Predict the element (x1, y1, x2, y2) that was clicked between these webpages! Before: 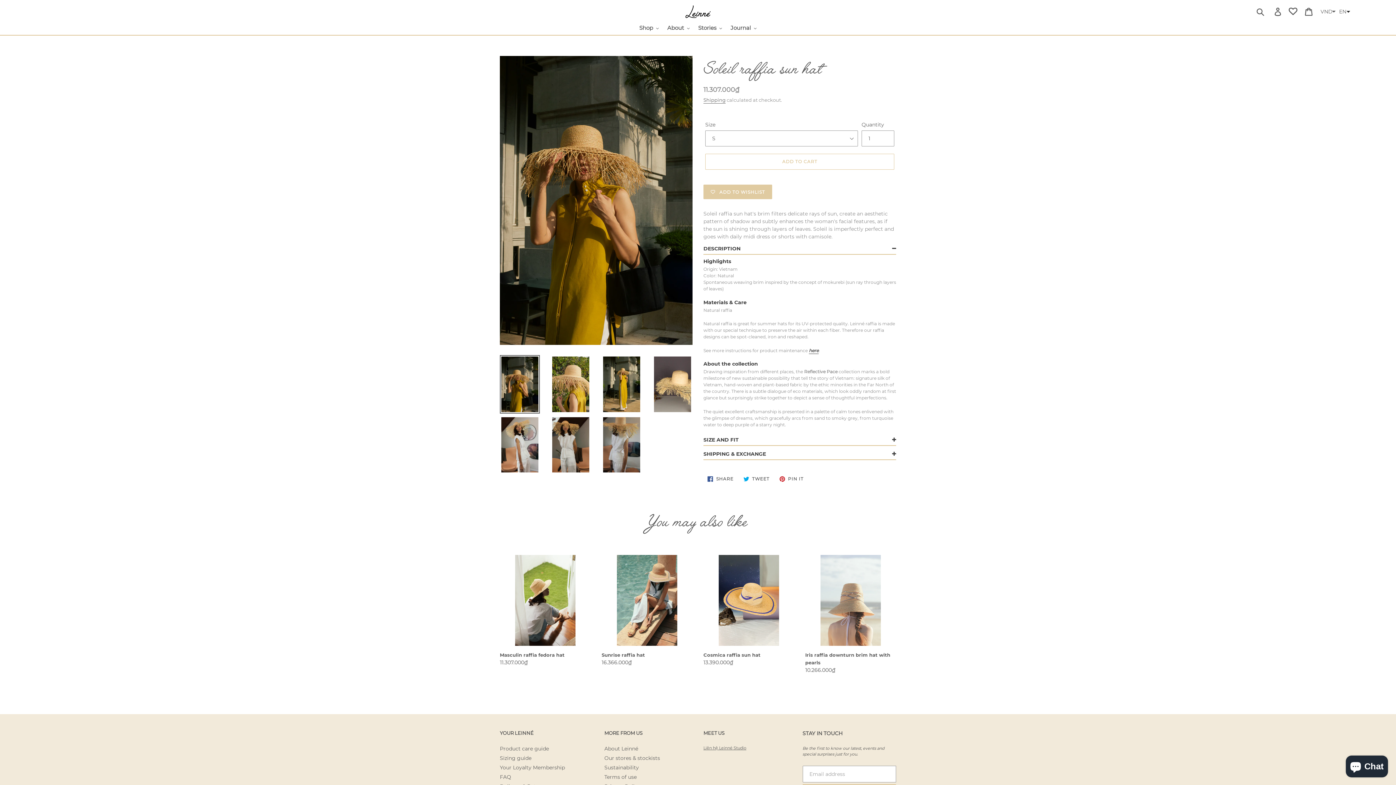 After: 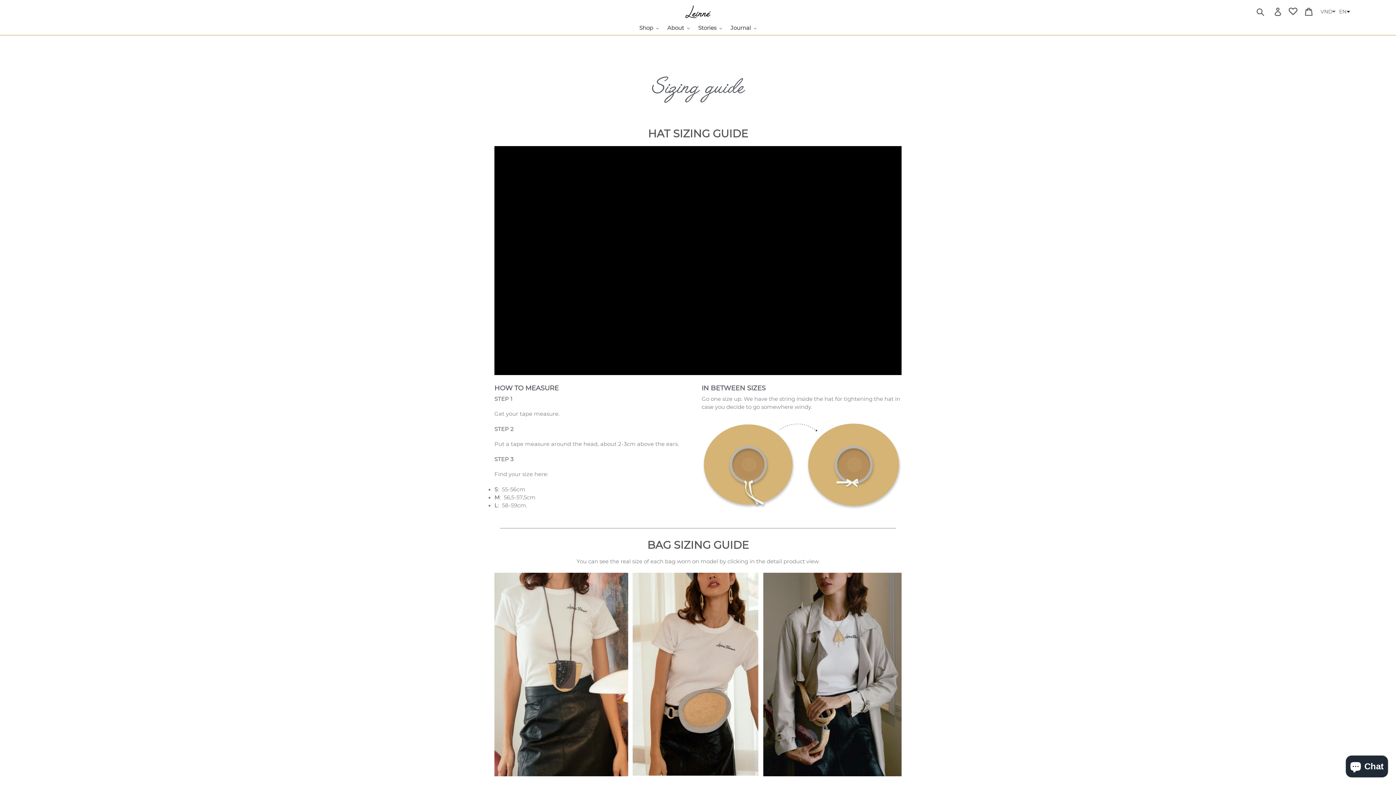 Action: label: Sizing guide bbox: (500, 755, 531, 761)